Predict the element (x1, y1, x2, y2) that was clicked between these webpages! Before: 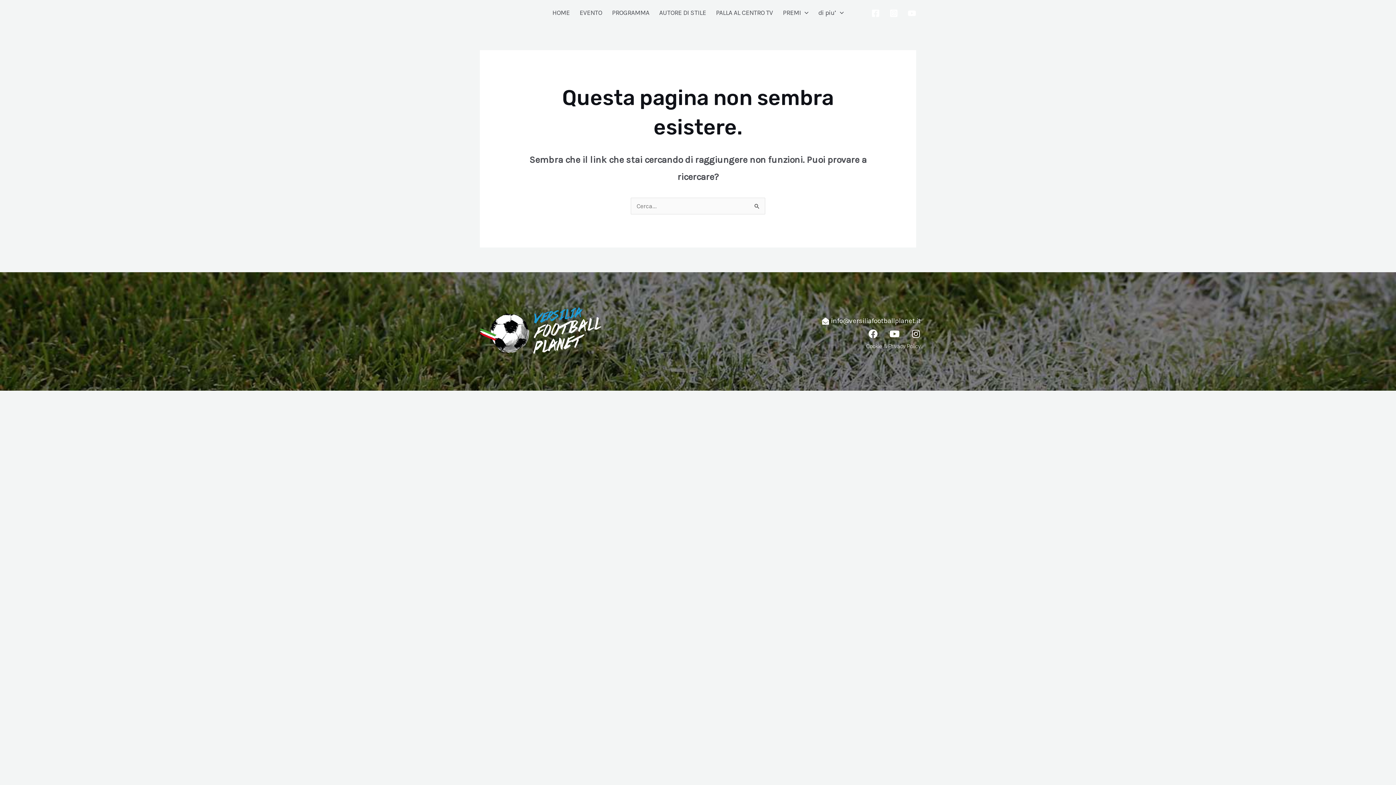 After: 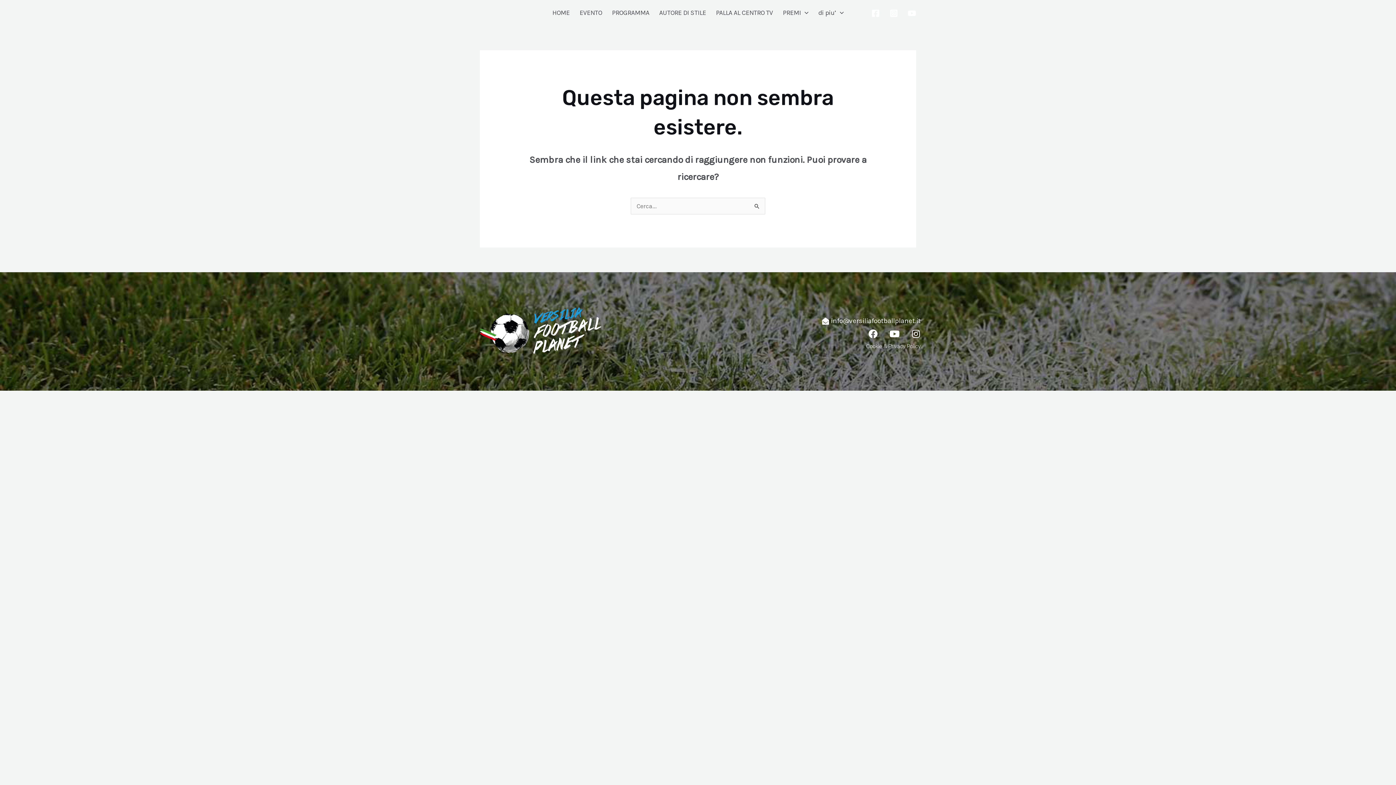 Action: label: info@versiliafootballplanet.it bbox: (701, 313, 920, 329)